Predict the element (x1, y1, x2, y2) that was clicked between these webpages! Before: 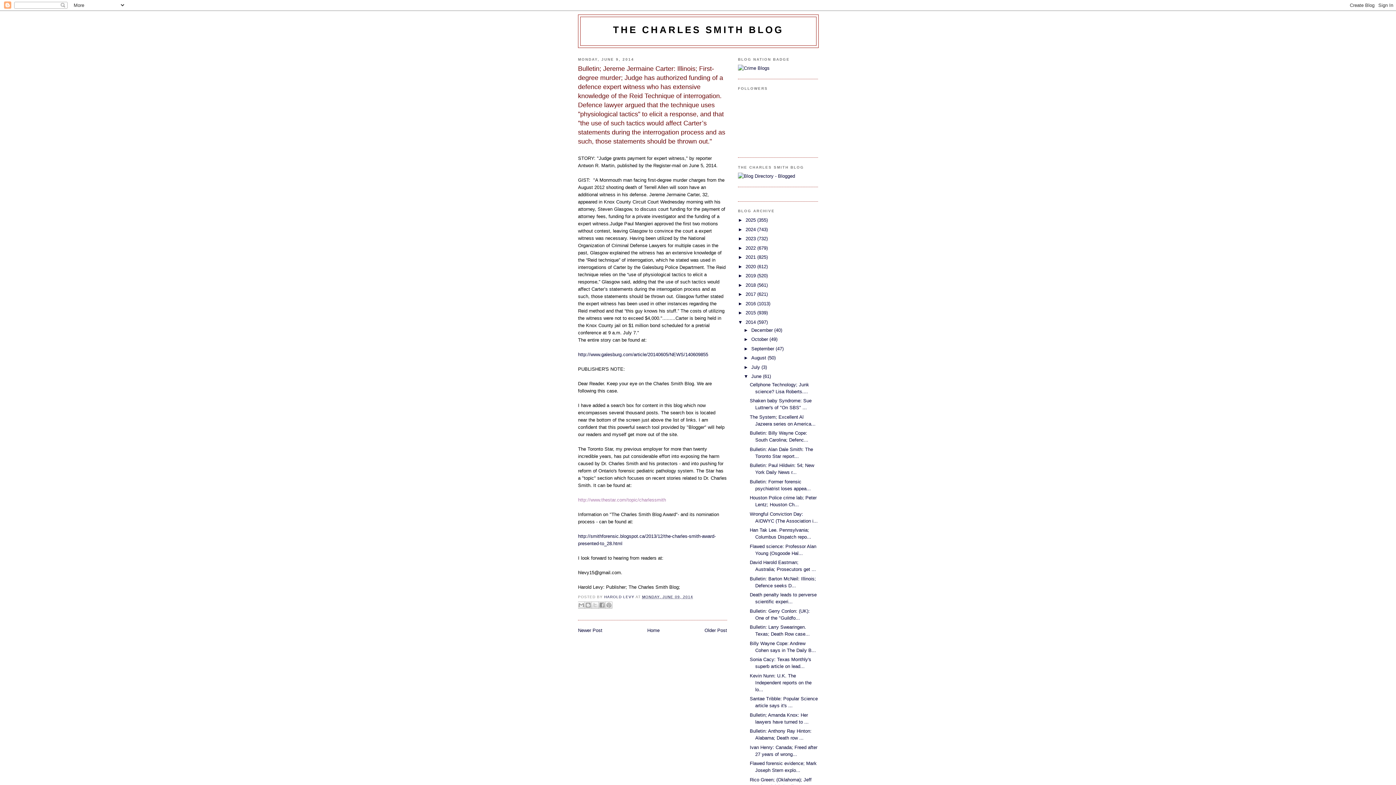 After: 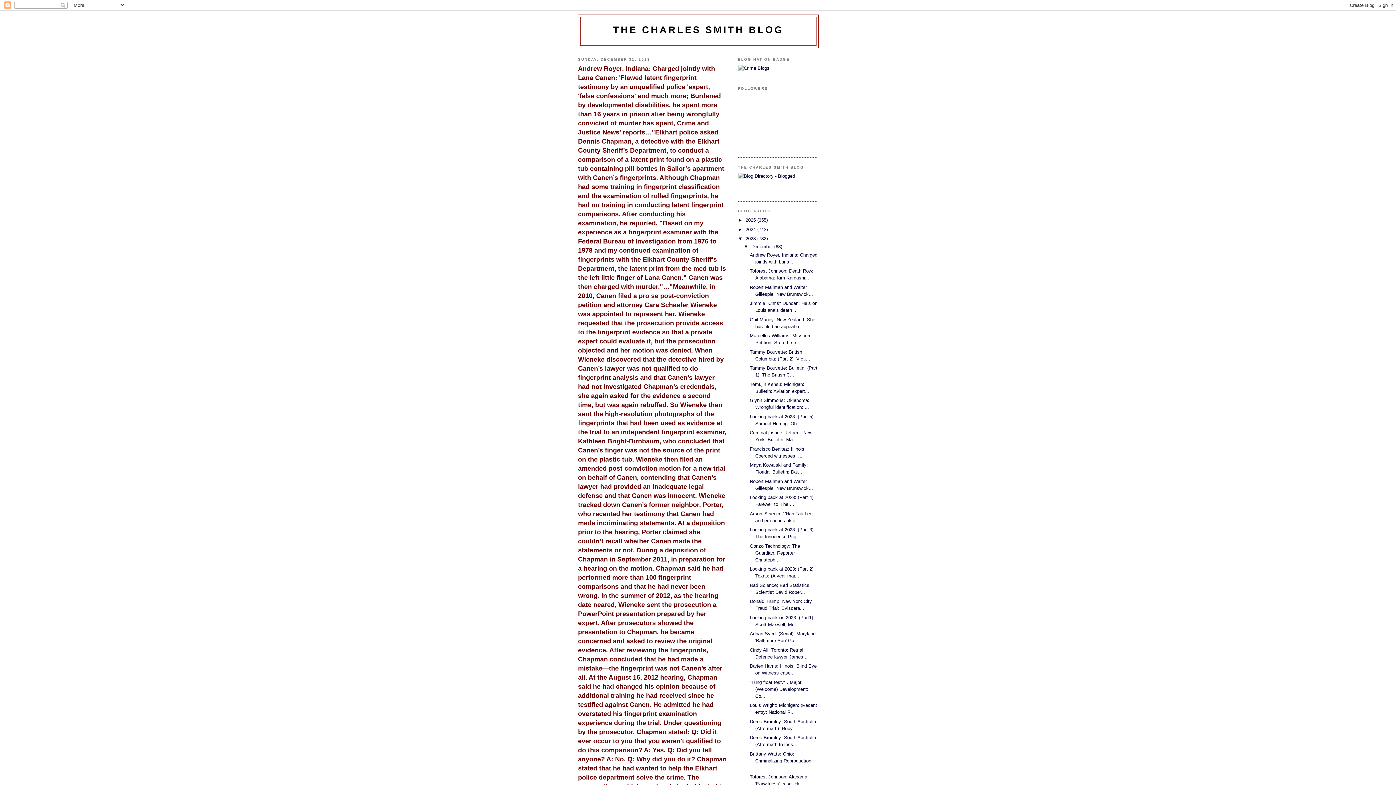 Action: label: 2023  bbox: (745, 236, 757, 241)